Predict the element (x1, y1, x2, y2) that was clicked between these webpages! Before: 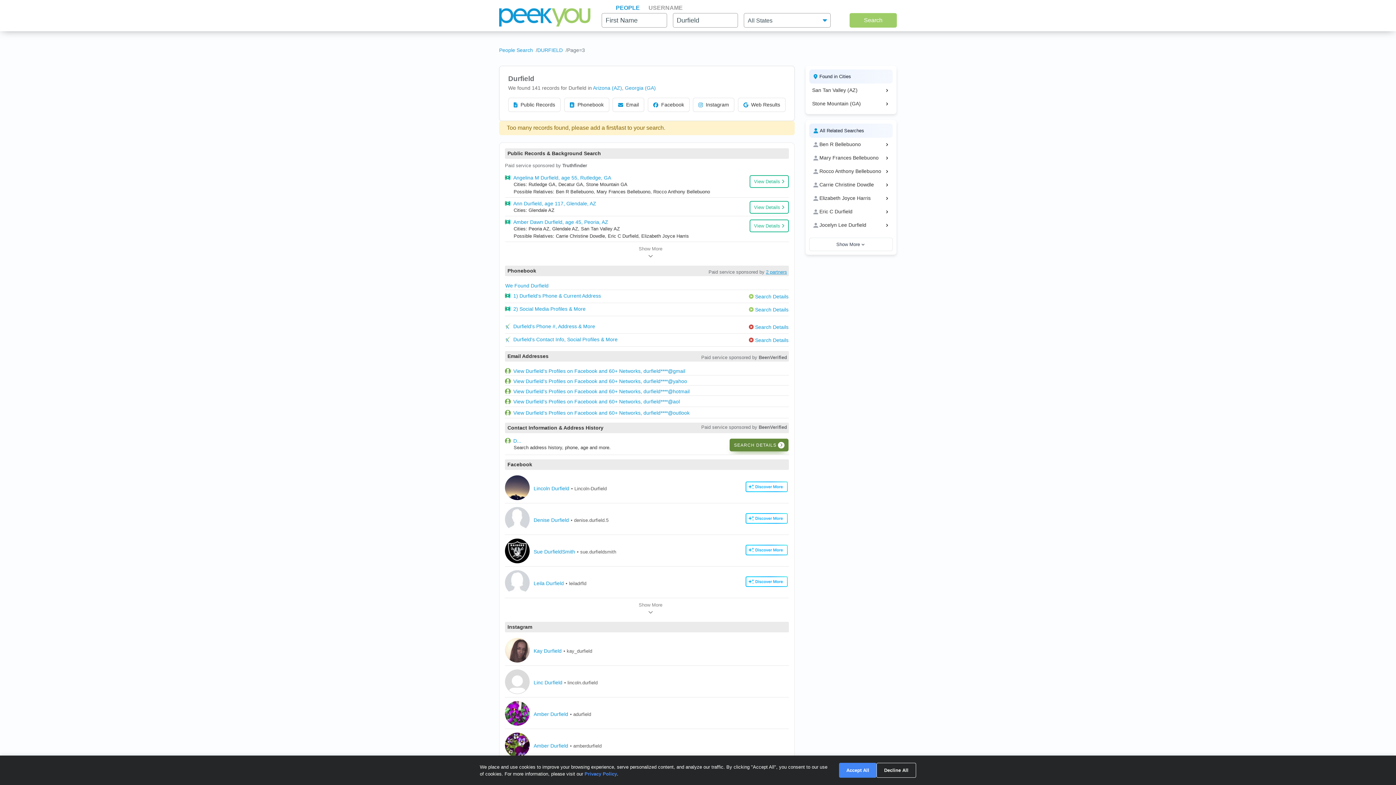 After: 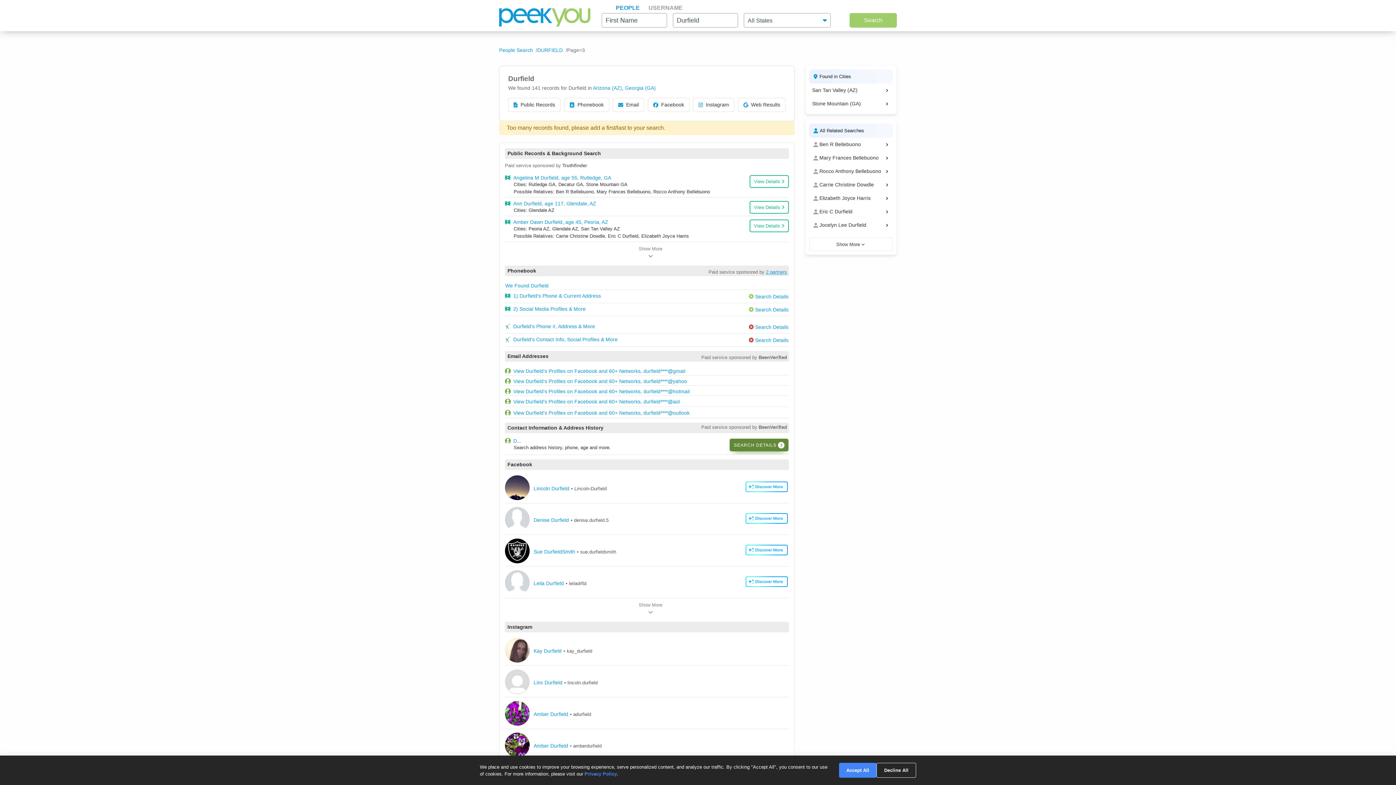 Action: label:  Search Details bbox: (748, 308, 789, 315)